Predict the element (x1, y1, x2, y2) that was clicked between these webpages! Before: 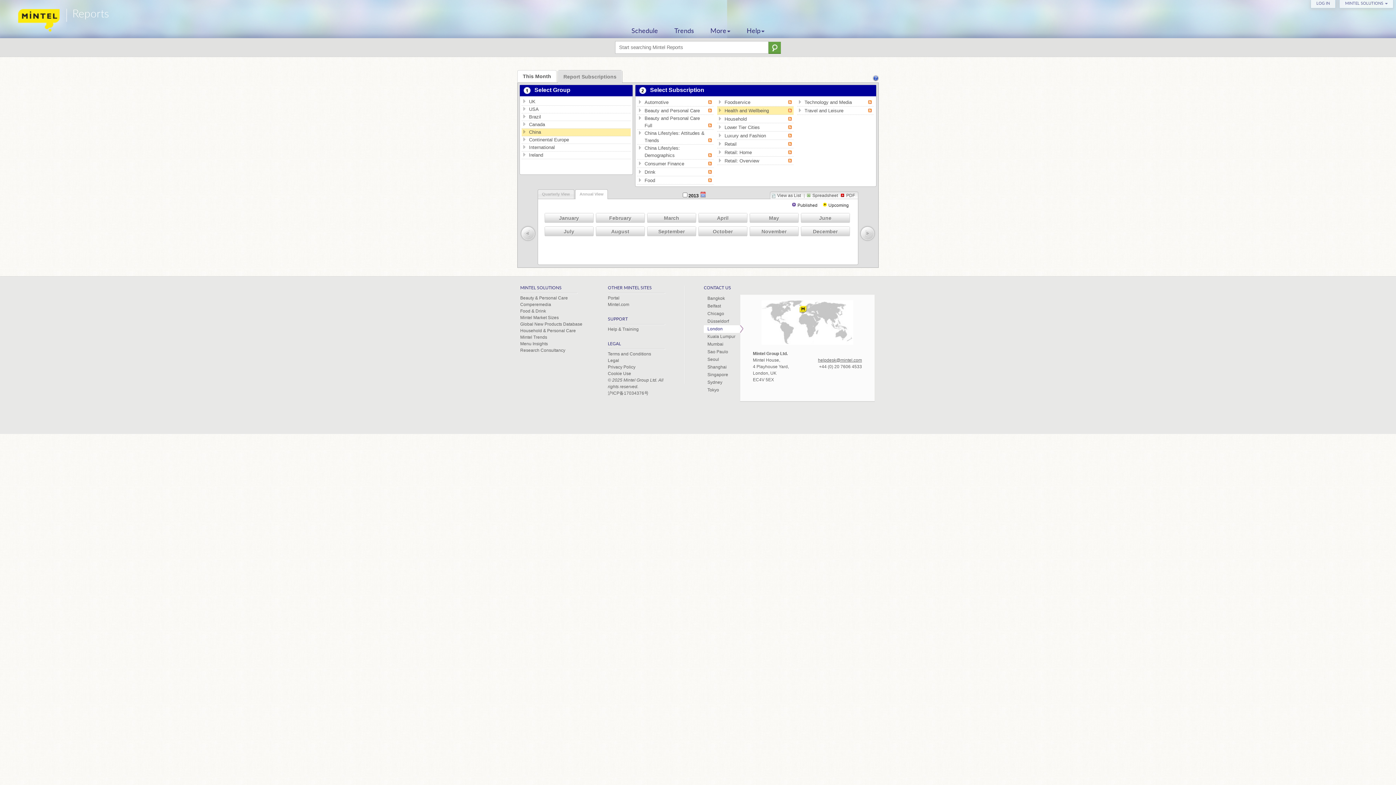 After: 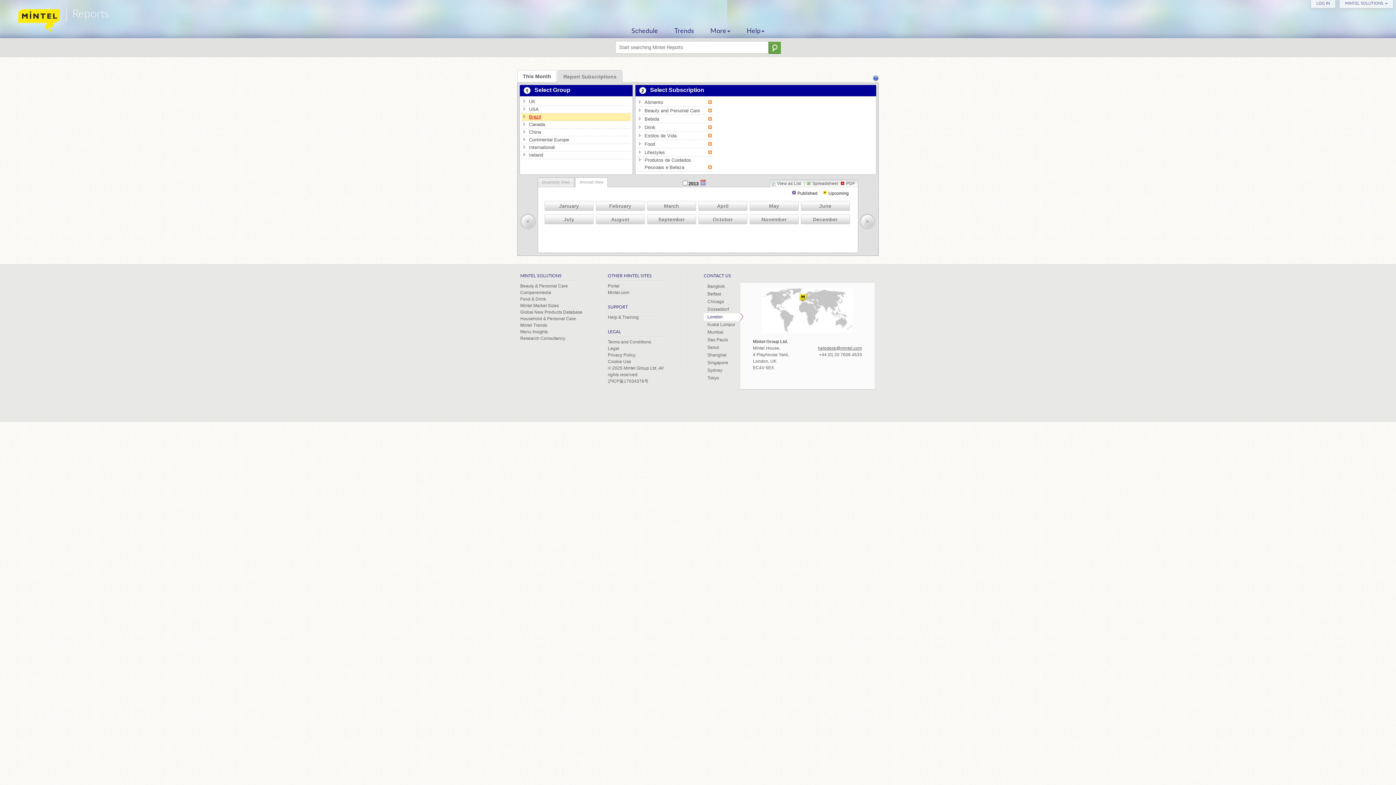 Action: label: Brazil bbox: (521, 113, 592, 120)